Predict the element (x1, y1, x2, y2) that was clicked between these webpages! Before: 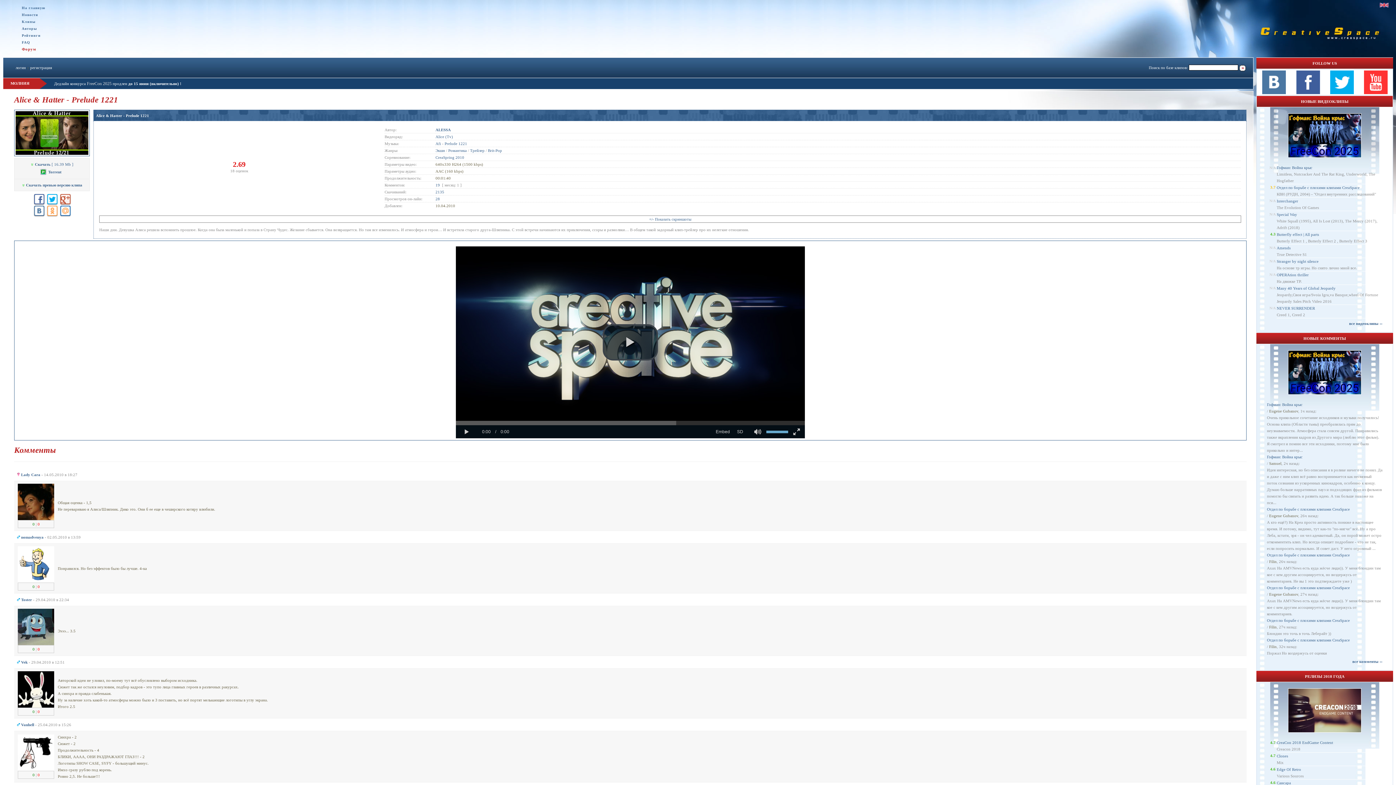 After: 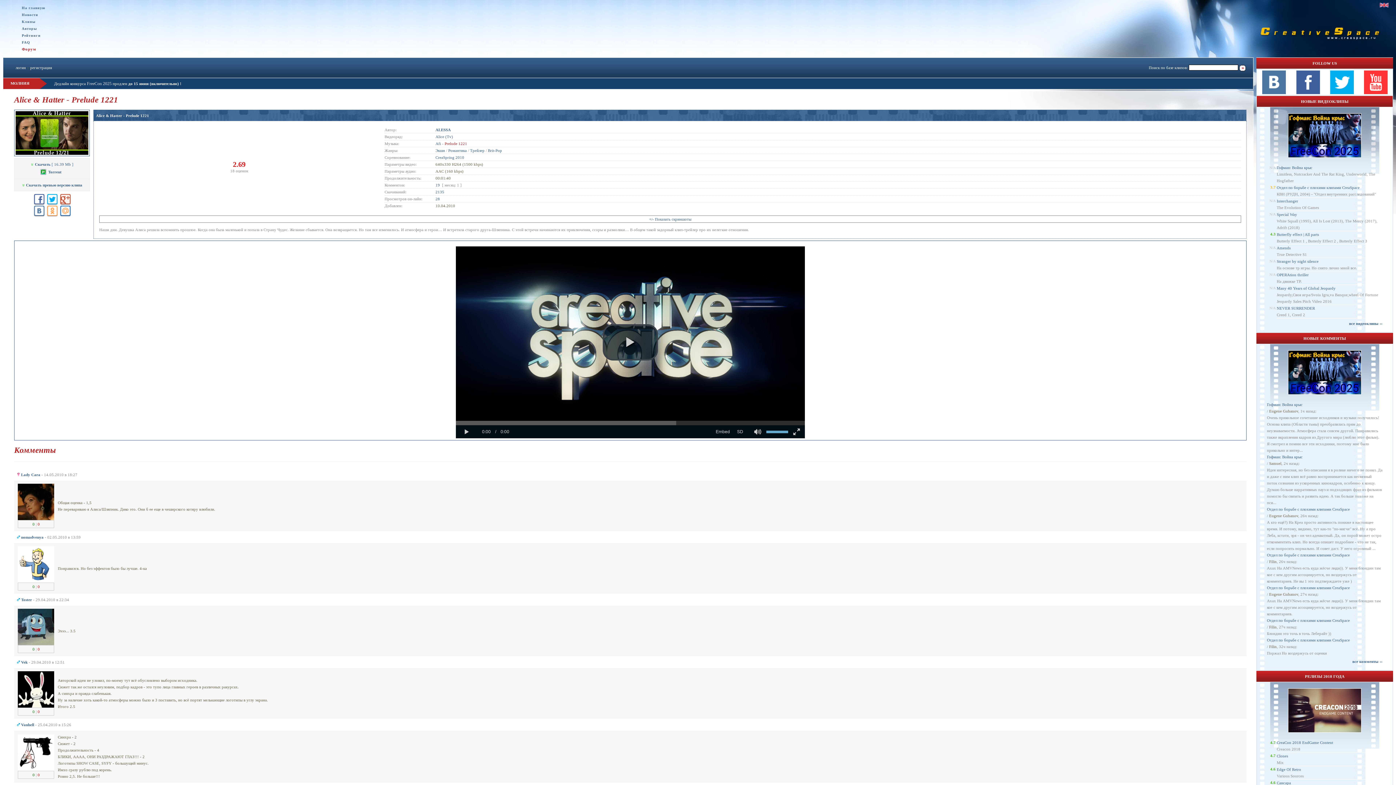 Action: label: Prelude 1221 bbox: (444, 141, 467, 145)